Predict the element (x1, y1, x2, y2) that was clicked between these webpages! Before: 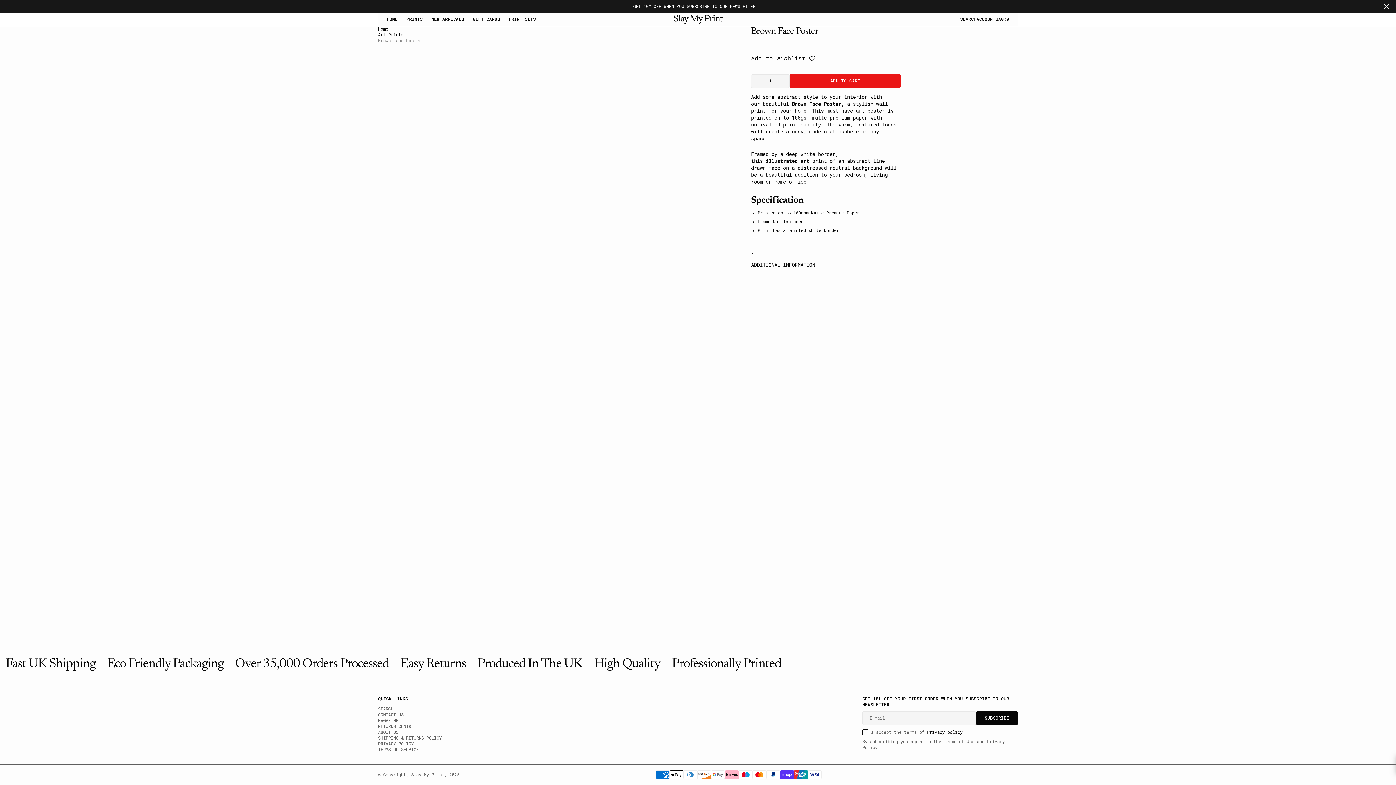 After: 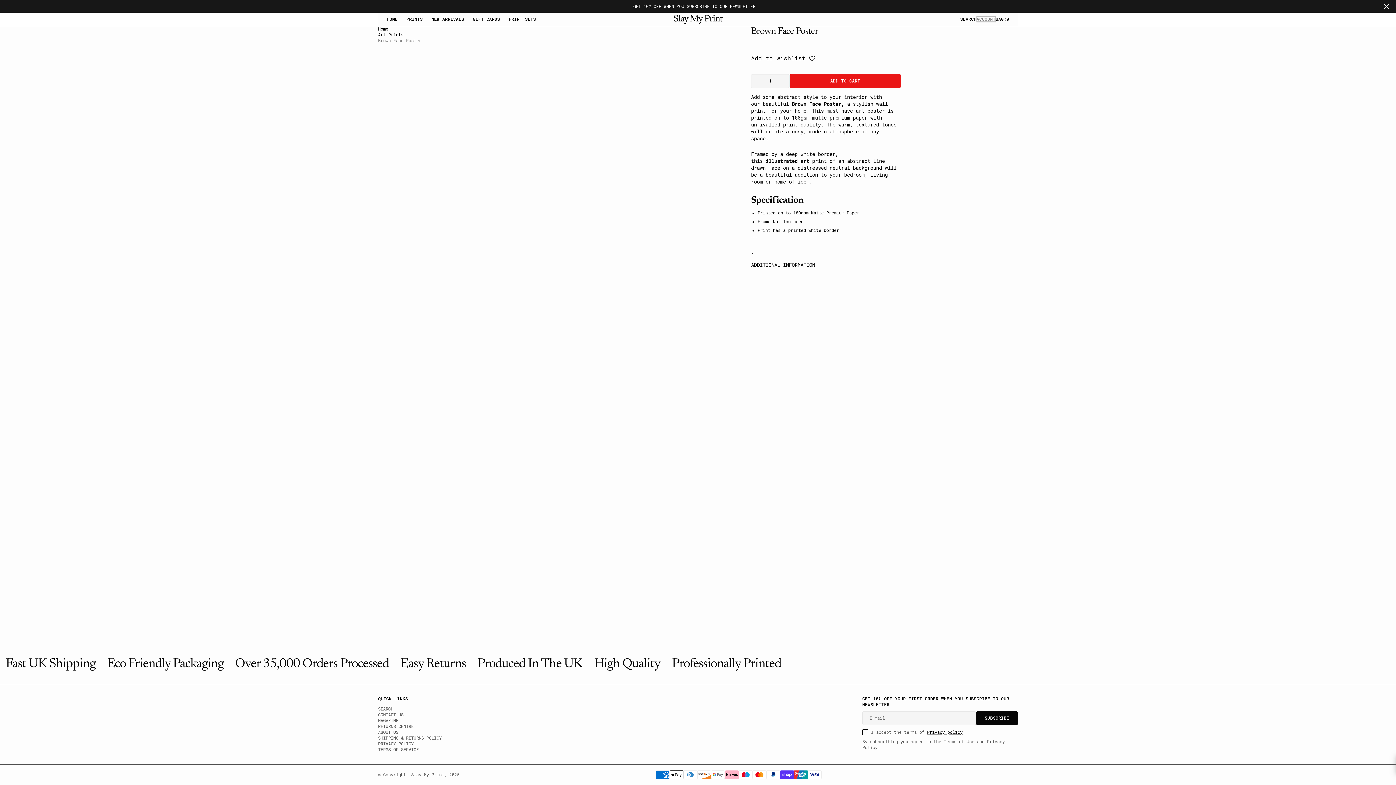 Action: label: ACCOUNT bbox: (976, 16, 995, 22)